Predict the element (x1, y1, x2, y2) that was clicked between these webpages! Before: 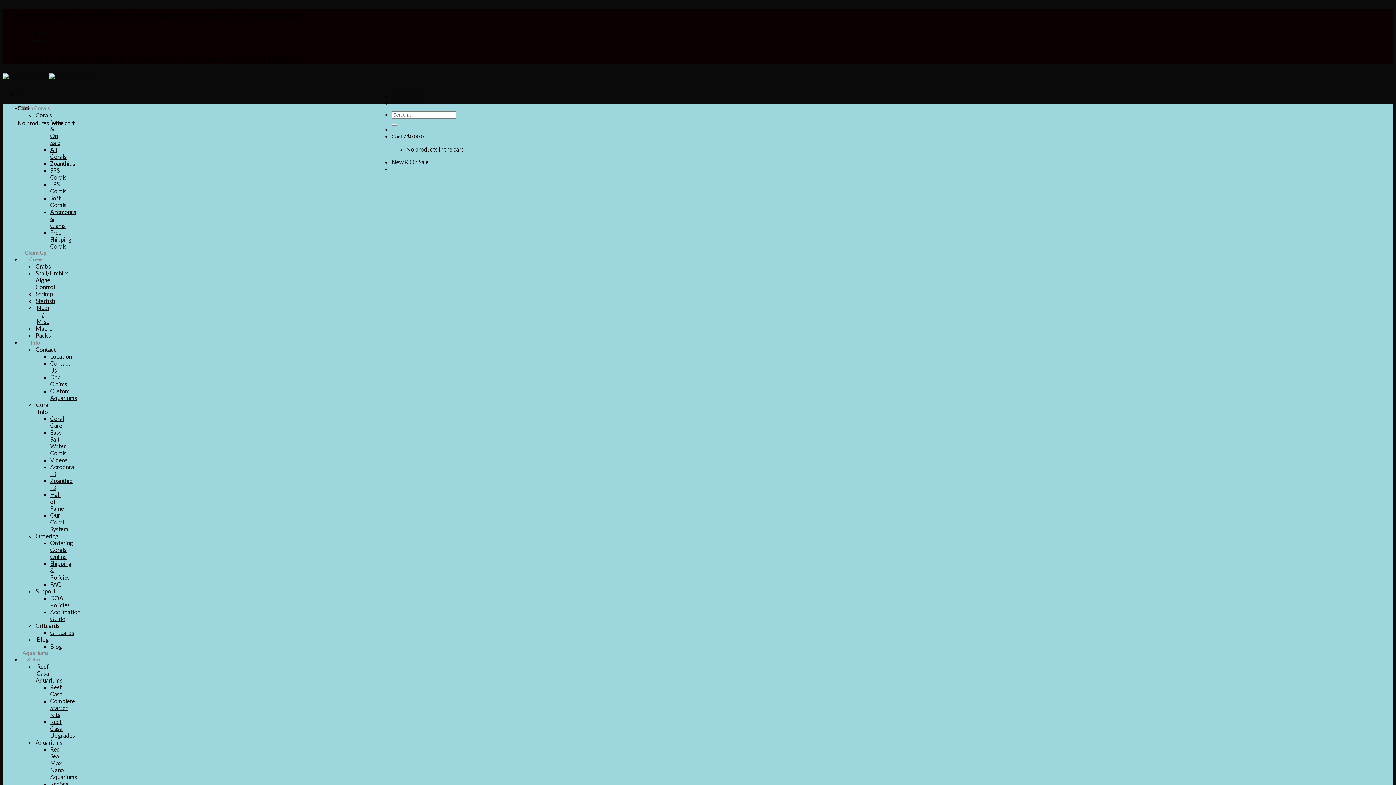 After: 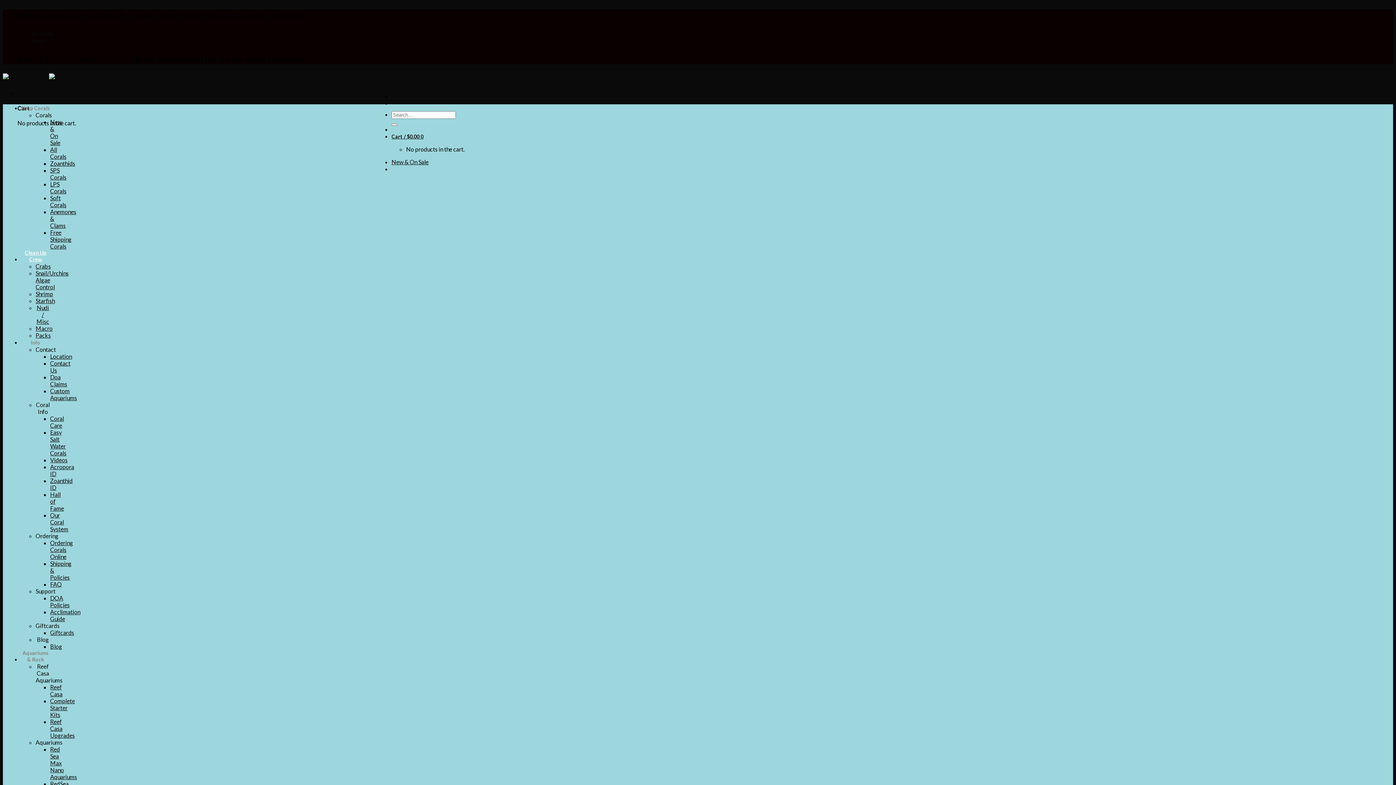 Action: bbox: (21, 249, 50, 263) label: Clean Up Crew